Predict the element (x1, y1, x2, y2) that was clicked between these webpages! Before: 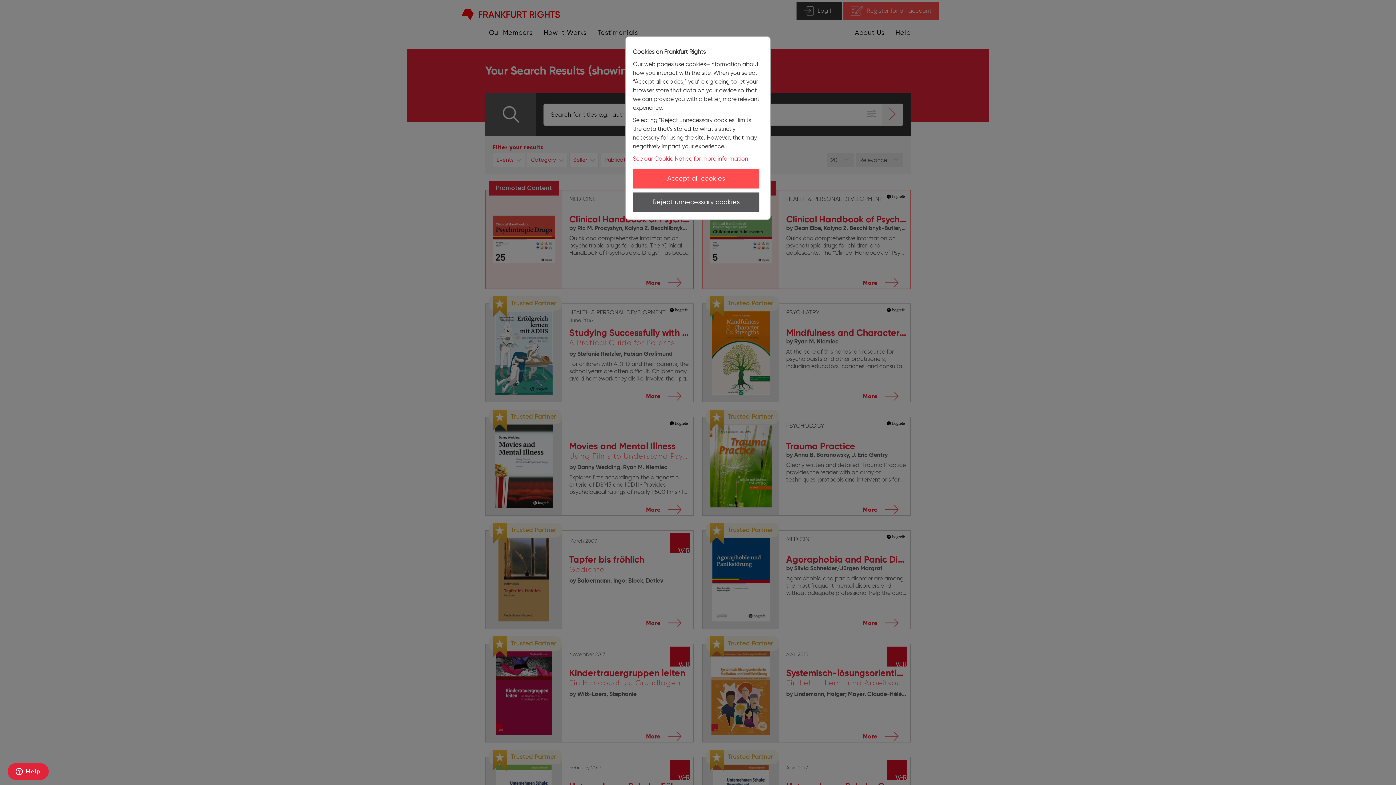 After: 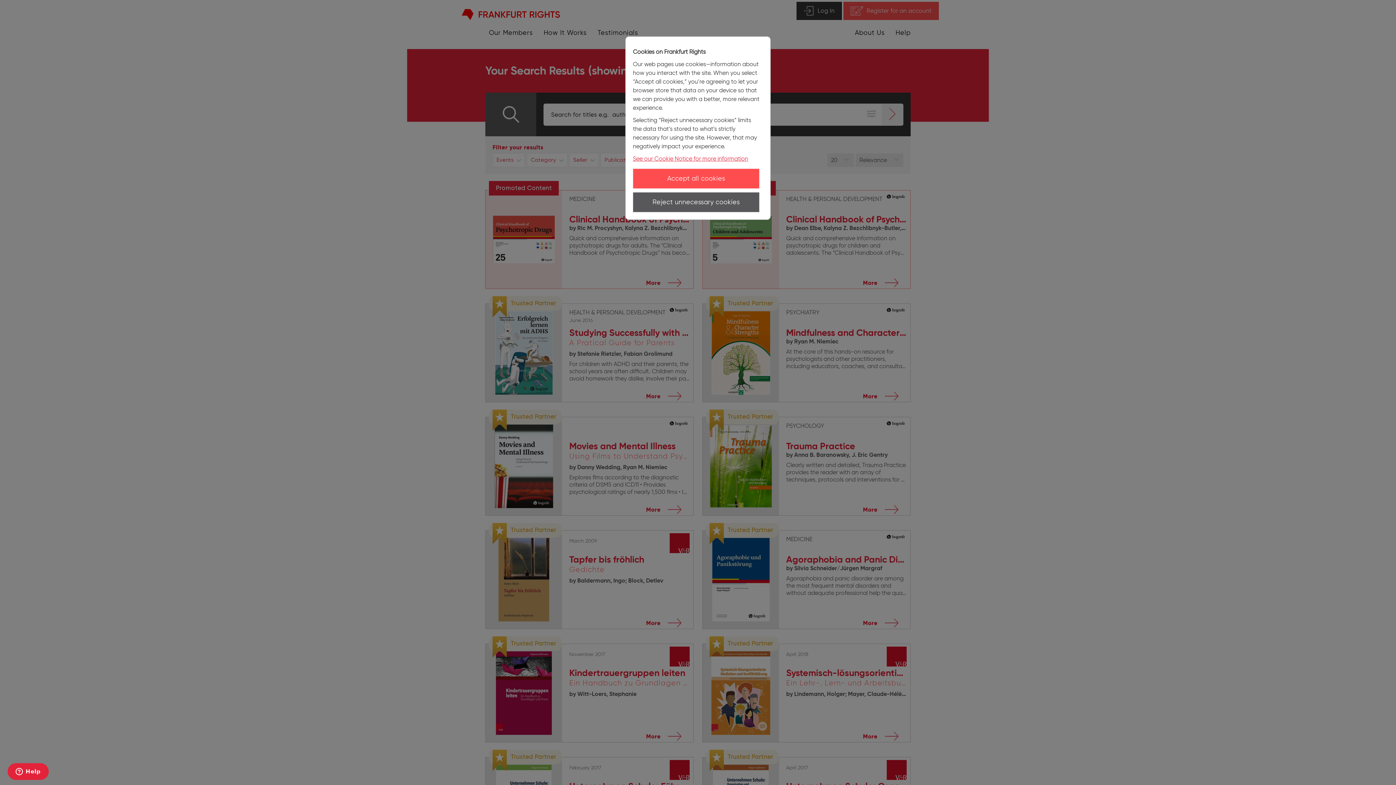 Action: label: See our Cookie Notice for more information bbox: (633, 155, 748, 162)